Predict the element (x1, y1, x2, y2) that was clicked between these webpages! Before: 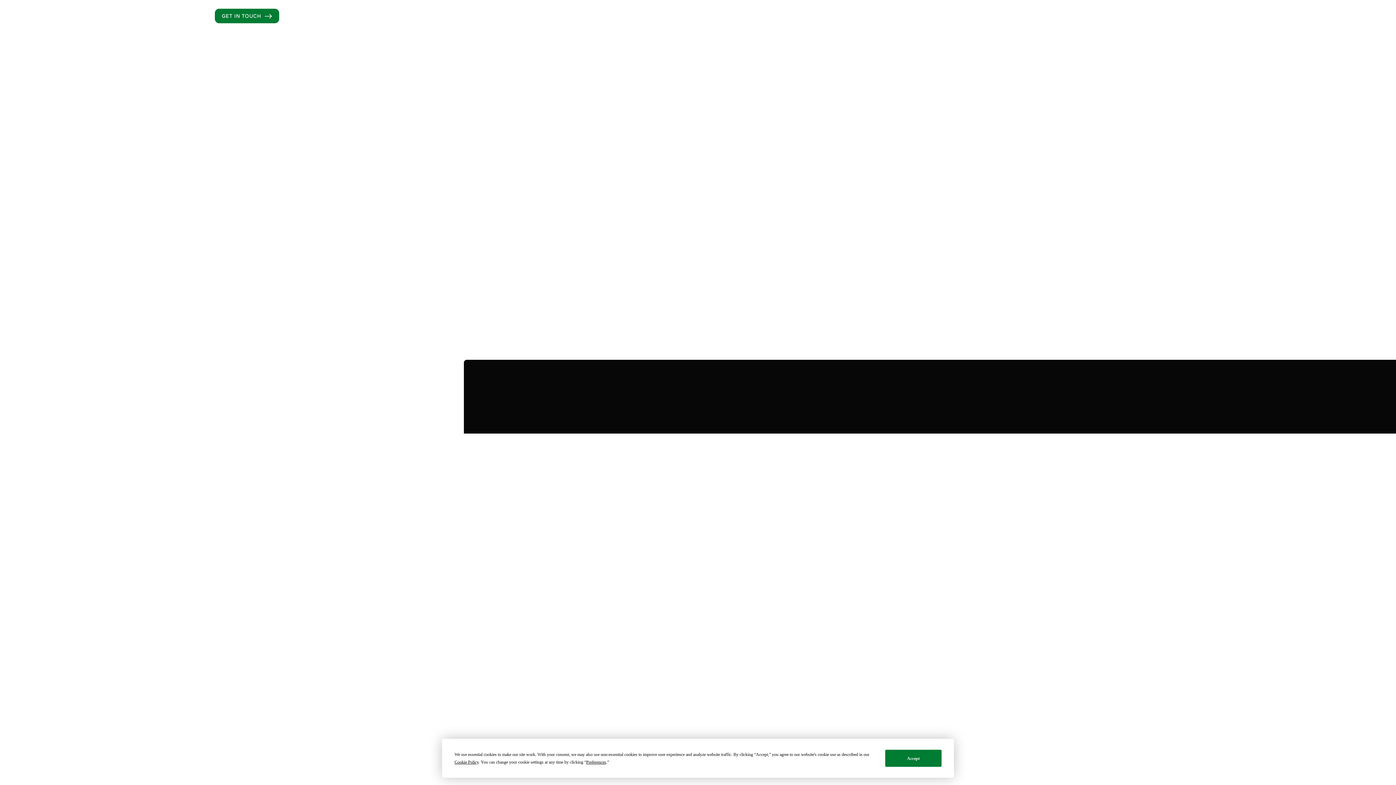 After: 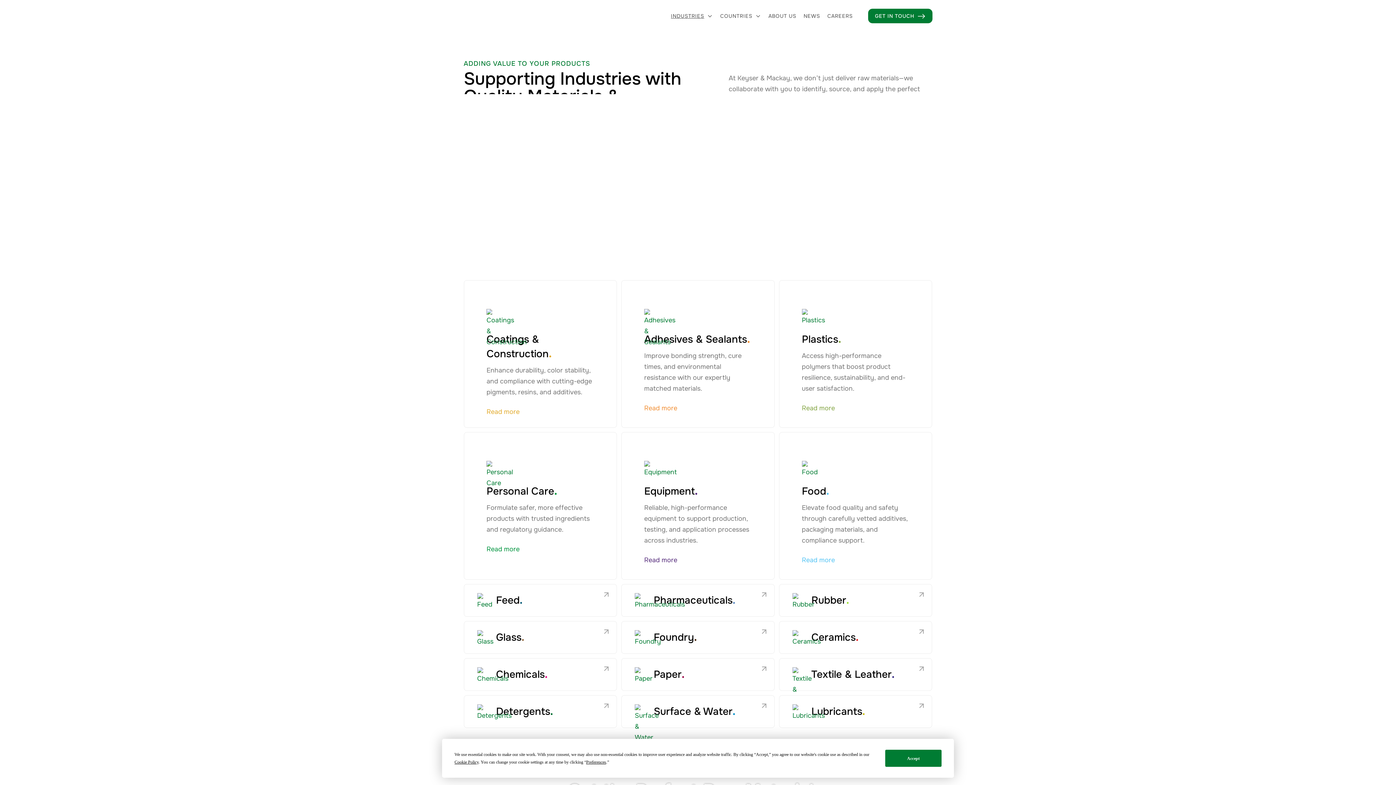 Action: bbox: (17, 13, 51, 18) label: INDUSTRIES